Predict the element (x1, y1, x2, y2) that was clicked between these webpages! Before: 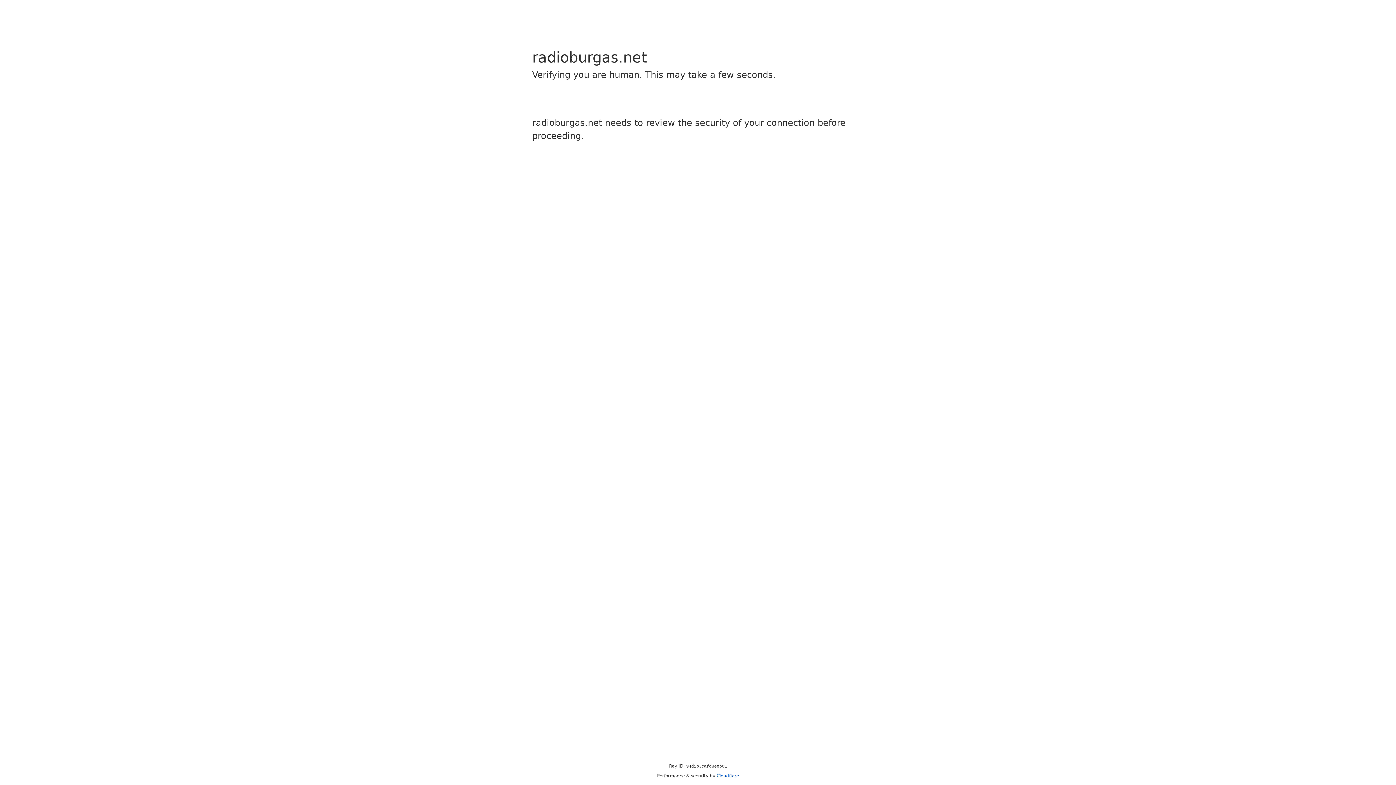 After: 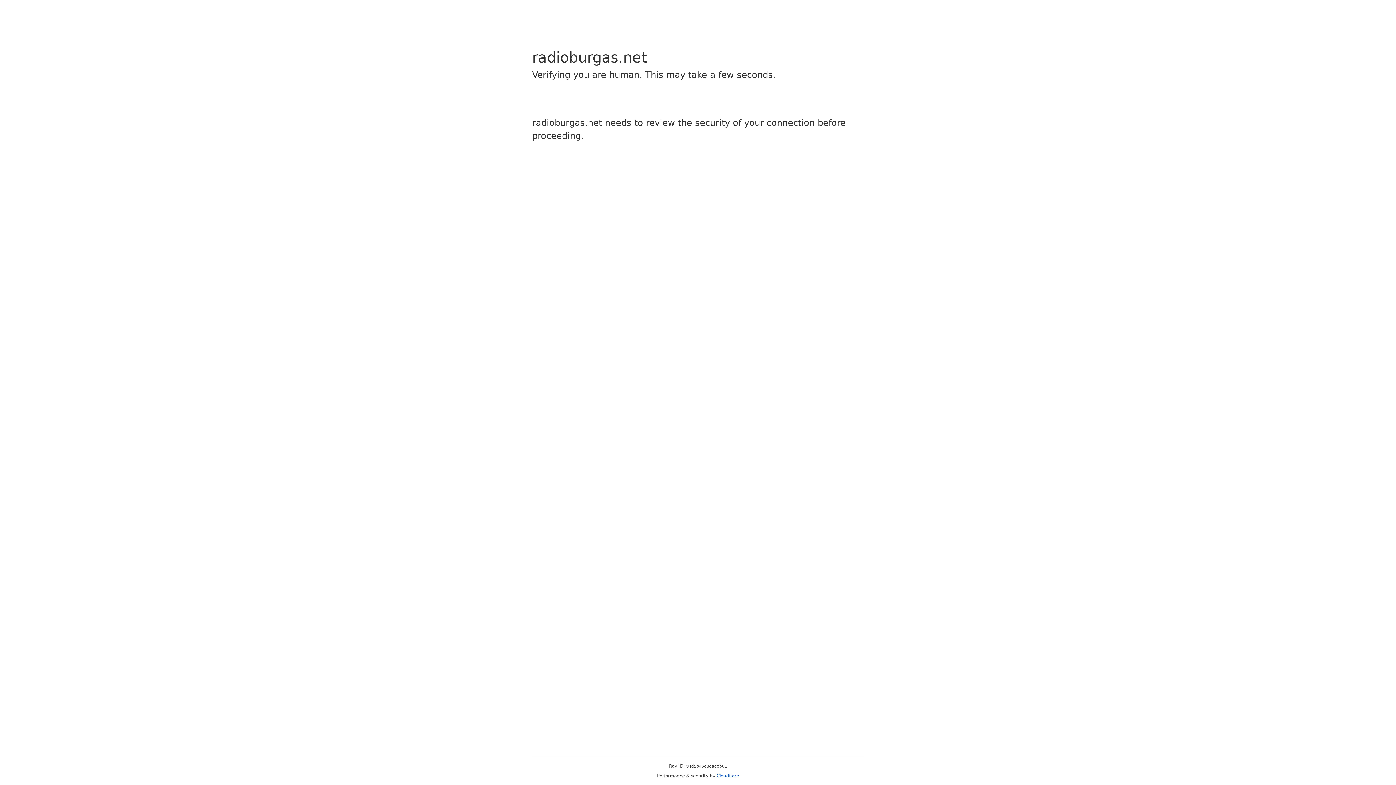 Action: label: Cloudflare bbox: (716, 773, 739, 778)